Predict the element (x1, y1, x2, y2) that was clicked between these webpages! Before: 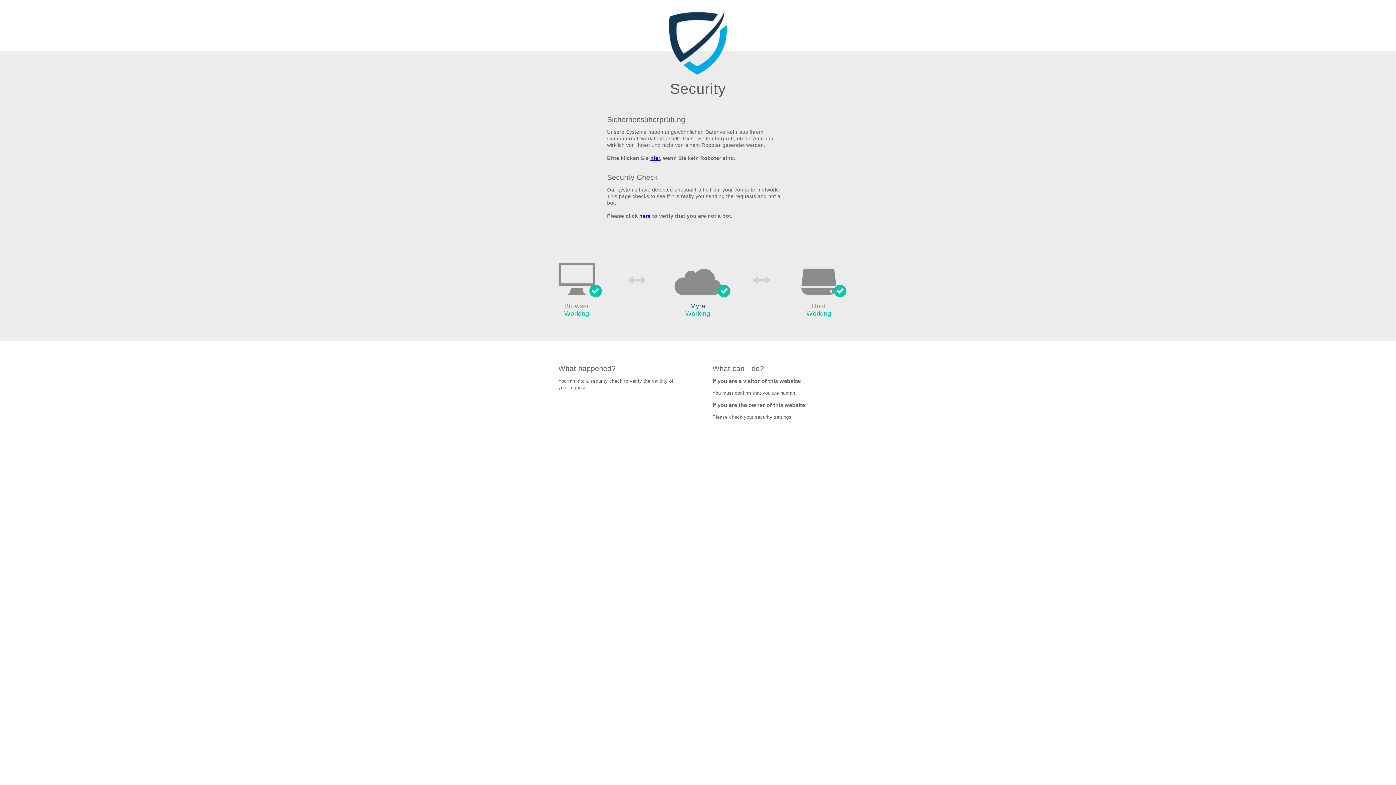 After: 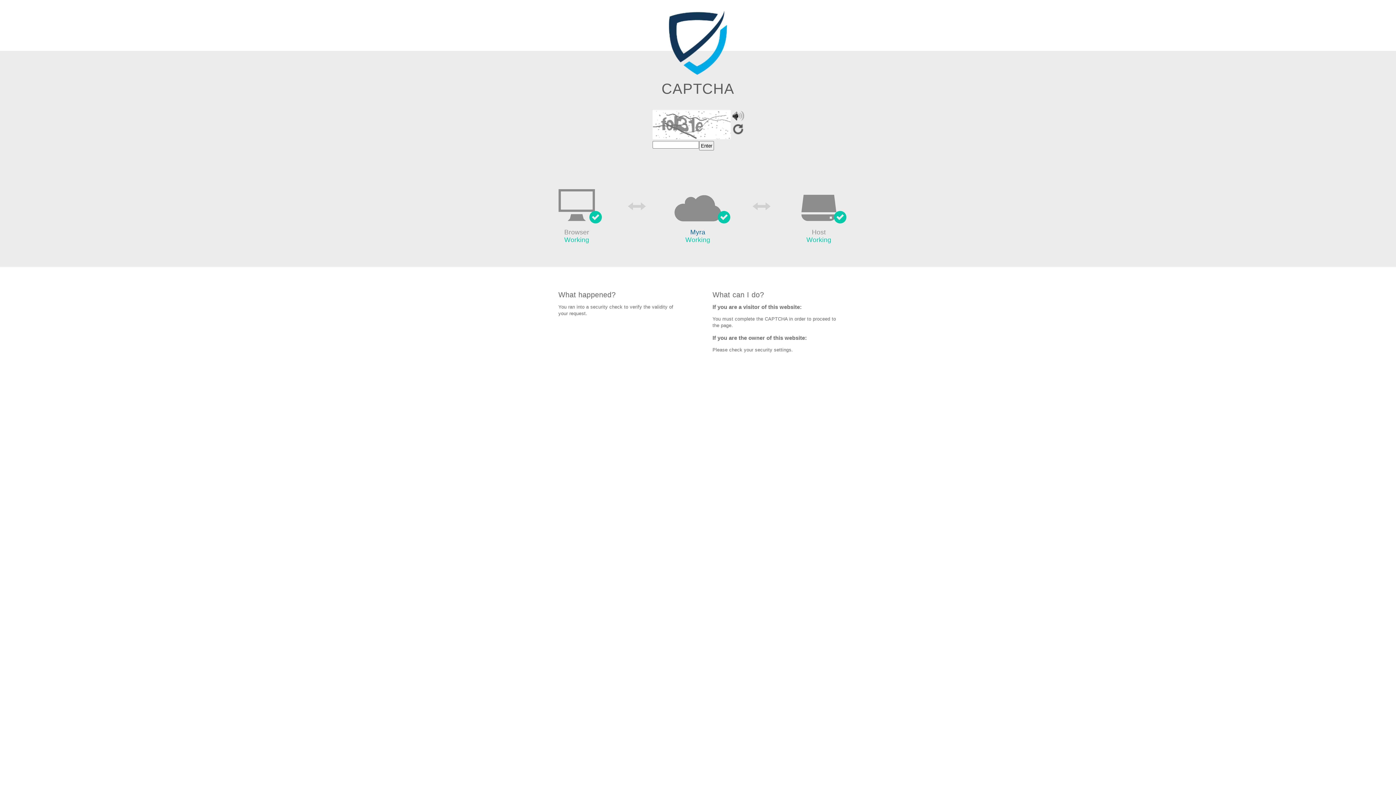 Action: label: here bbox: (639, 213, 650, 219)